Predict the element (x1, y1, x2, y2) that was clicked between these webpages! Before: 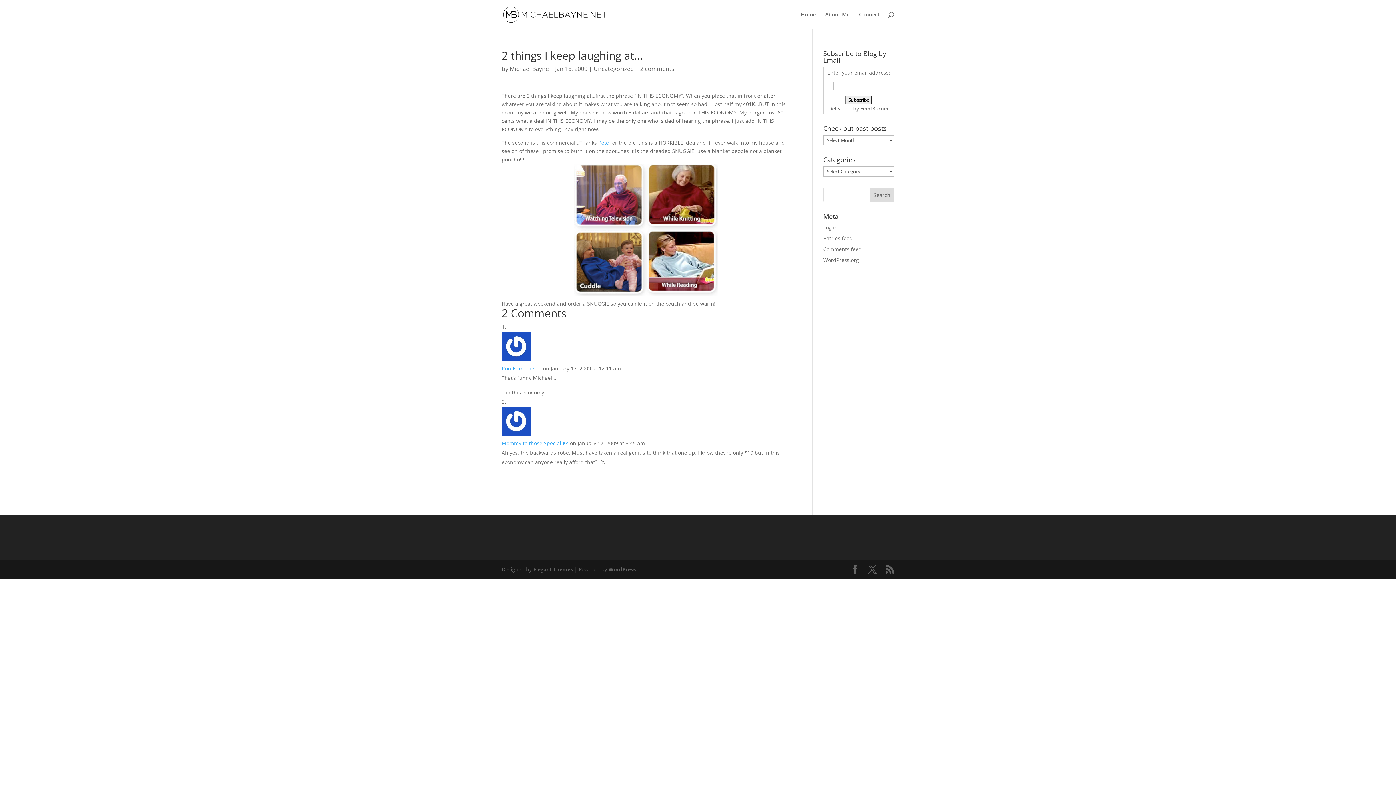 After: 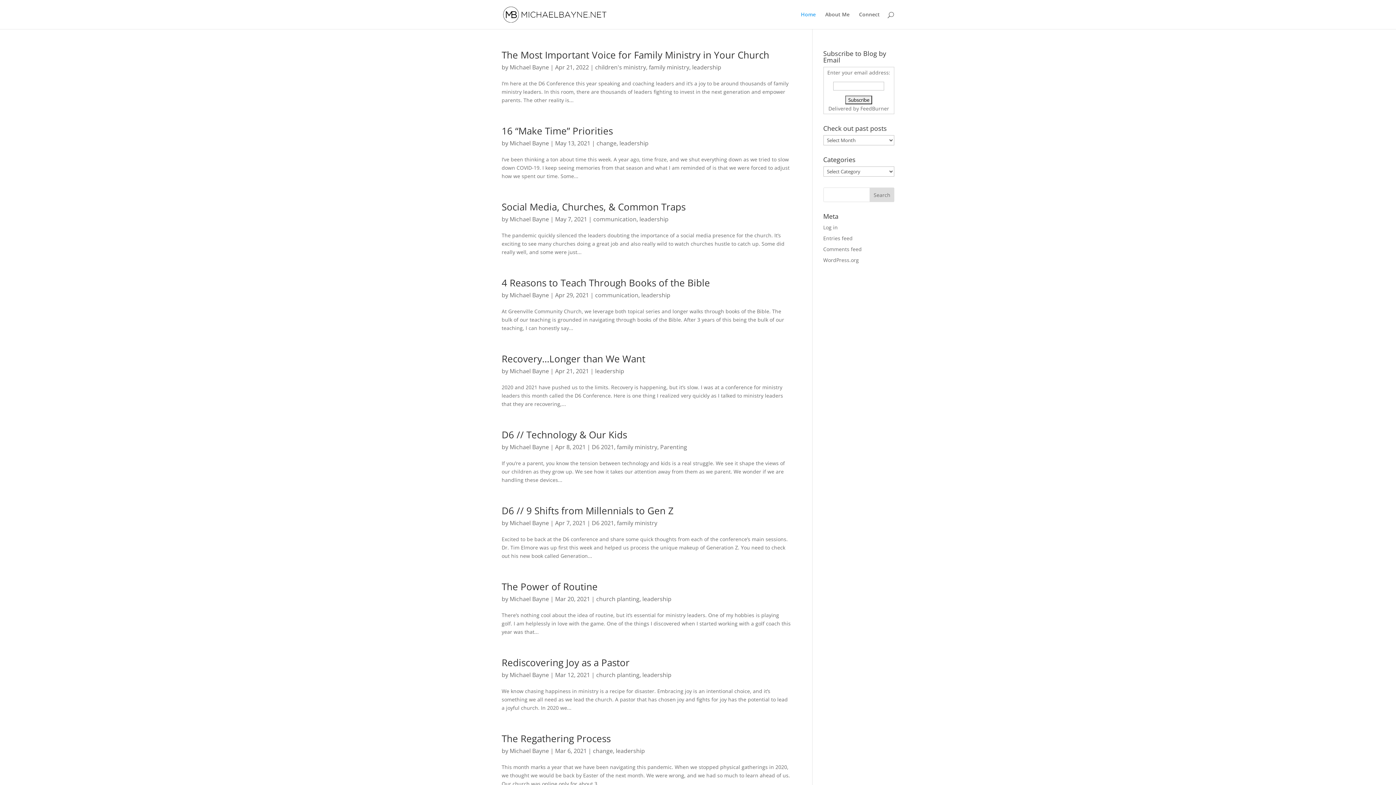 Action: bbox: (503, 10, 606, 17)